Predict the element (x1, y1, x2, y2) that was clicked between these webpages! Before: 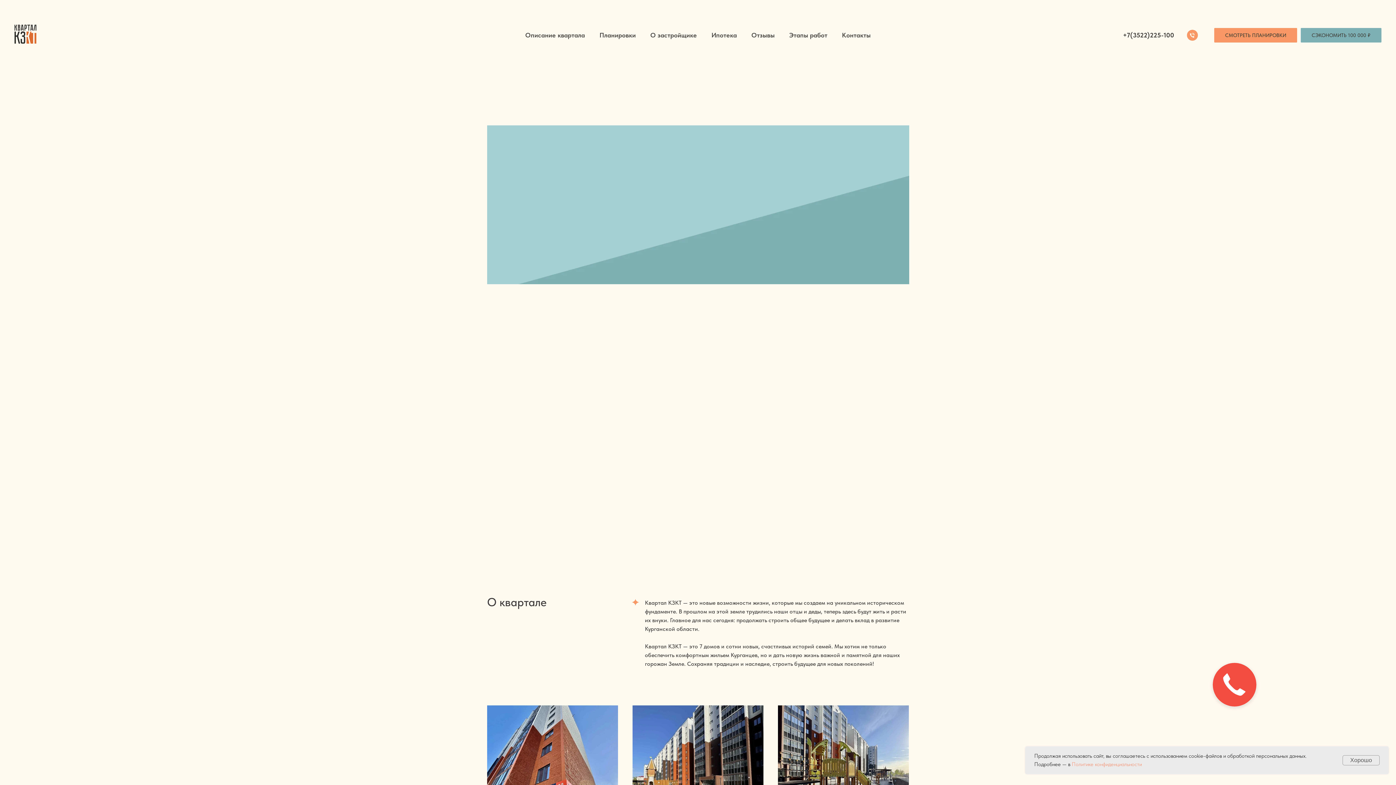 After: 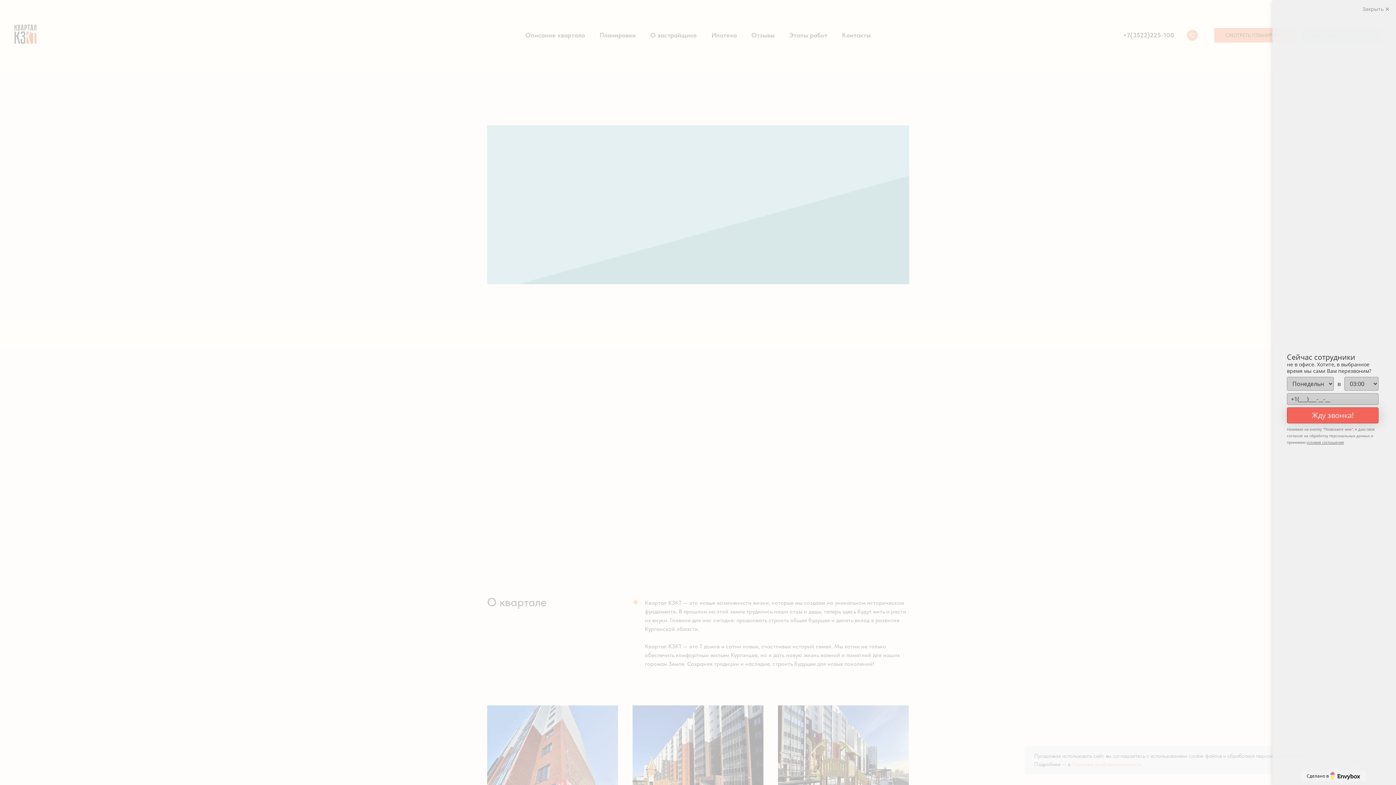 Action: label: +7(3522)225-100 bbox: (1123, 31, 1174, 38)